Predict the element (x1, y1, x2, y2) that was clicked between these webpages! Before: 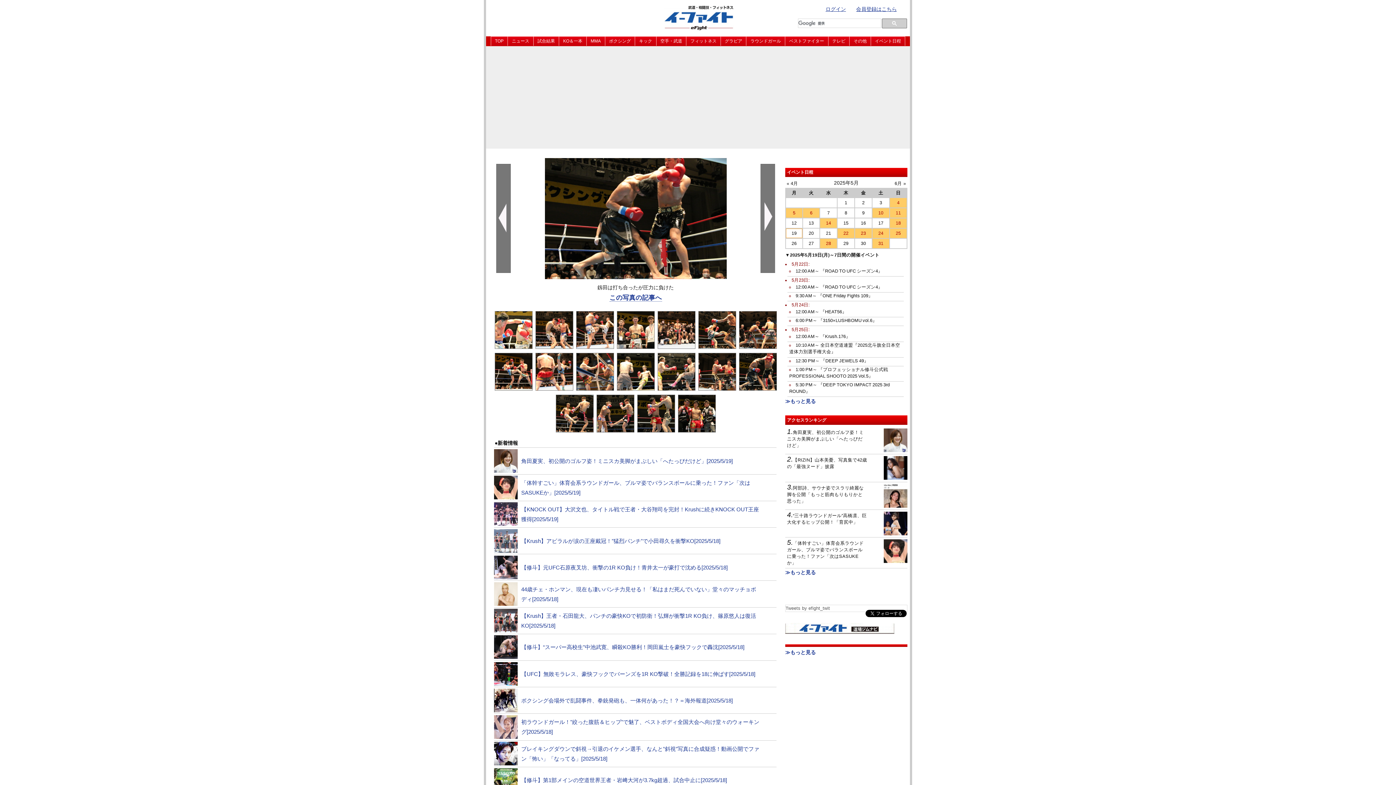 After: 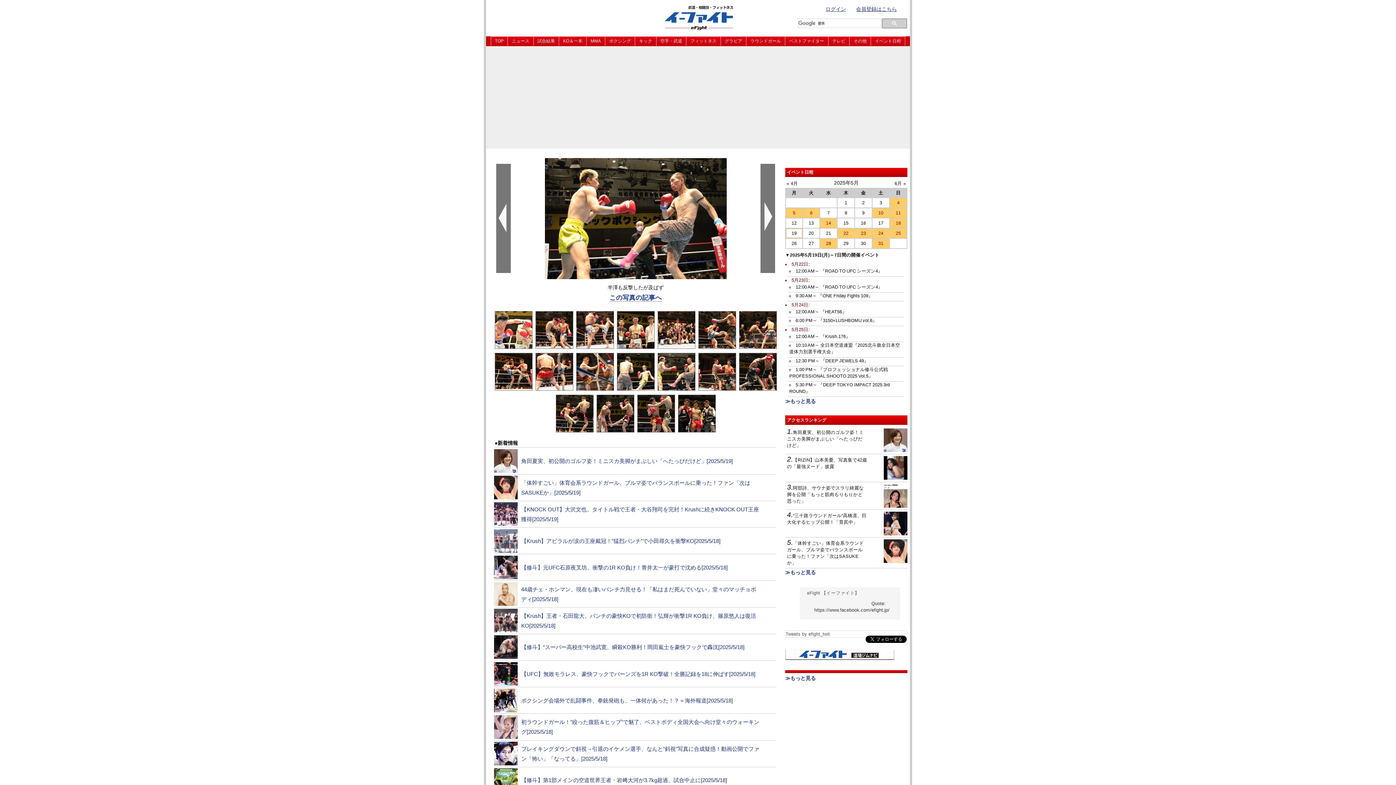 Action: bbox: (658, 383, 695, 389)